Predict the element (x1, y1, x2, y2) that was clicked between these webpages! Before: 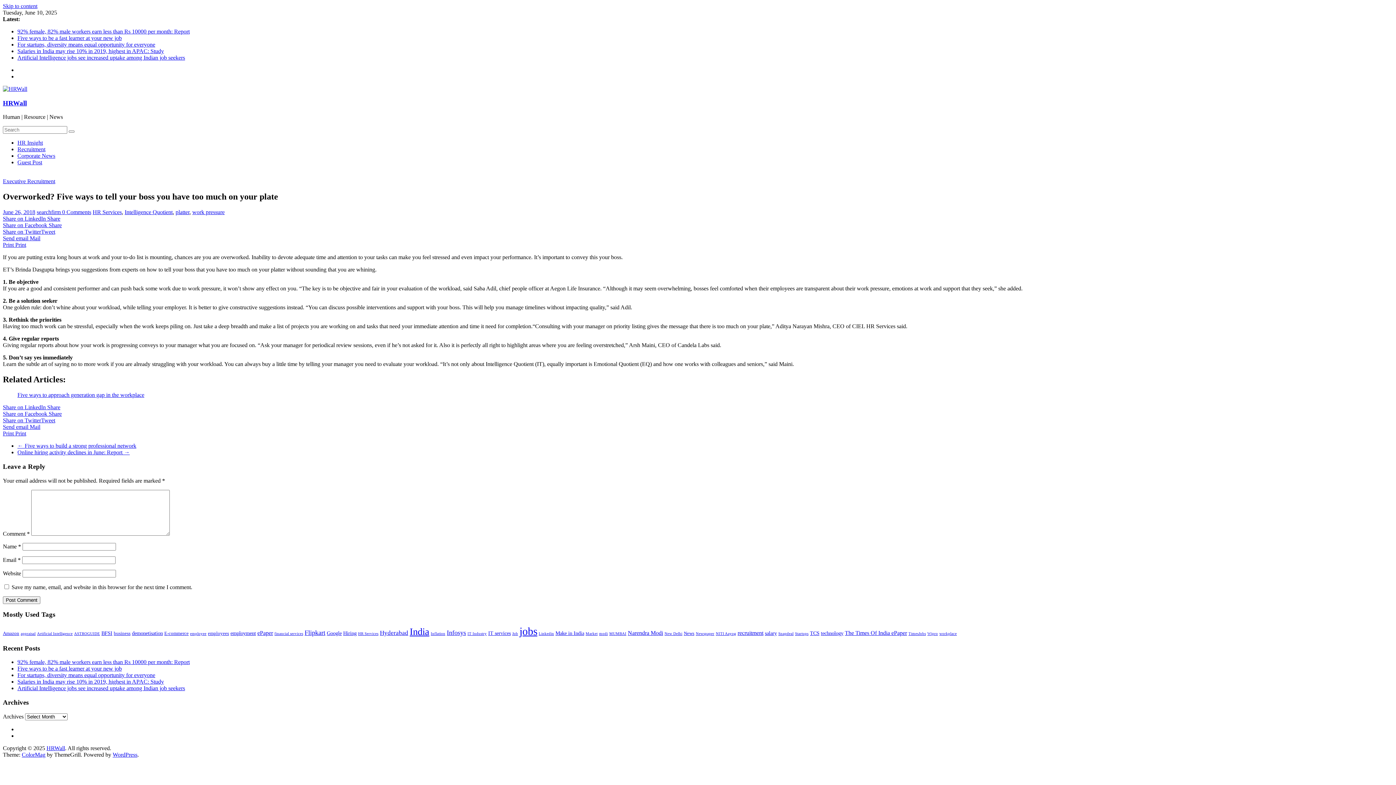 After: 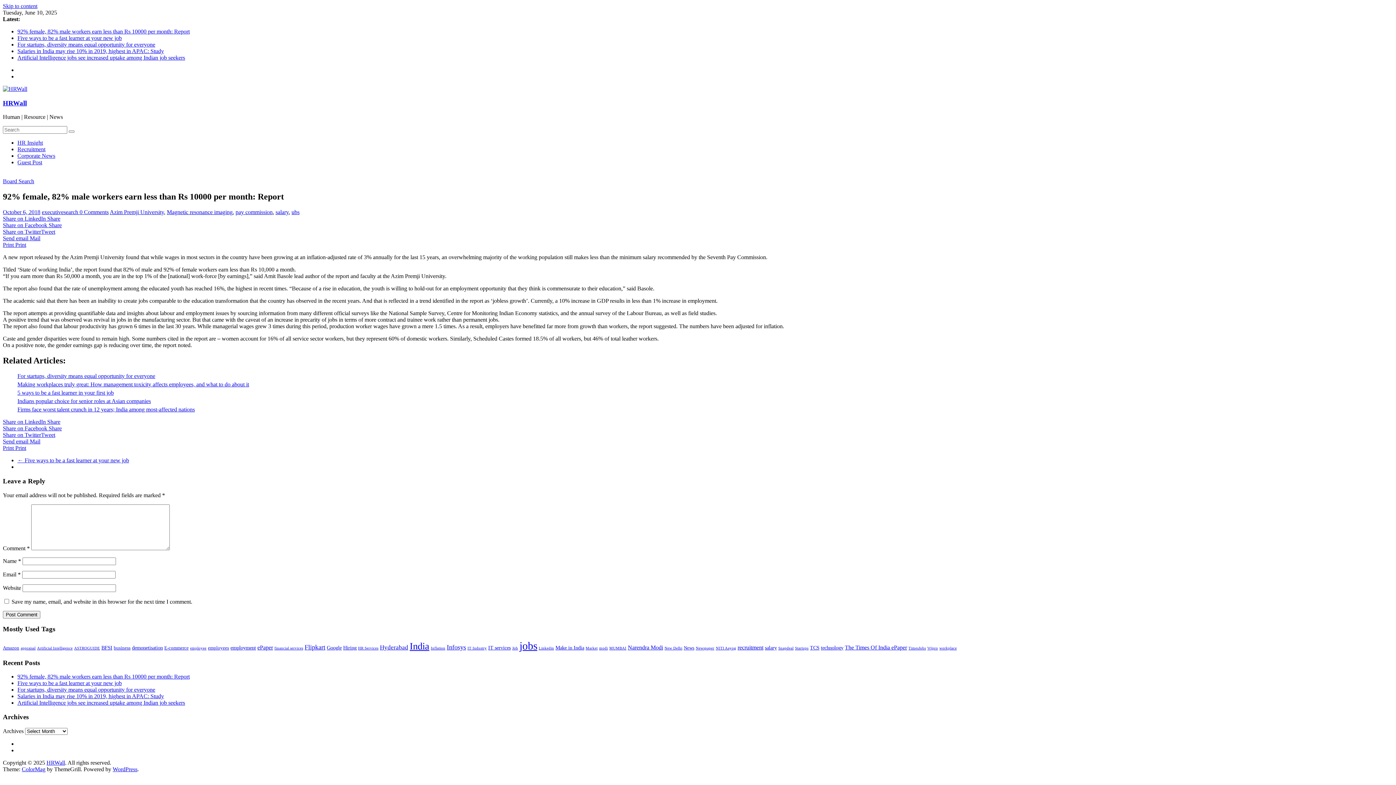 Action: bbox: (17, 659, 189, 665) label: 92% female, 82% male workers earn less than Rs 10000 per month: Report